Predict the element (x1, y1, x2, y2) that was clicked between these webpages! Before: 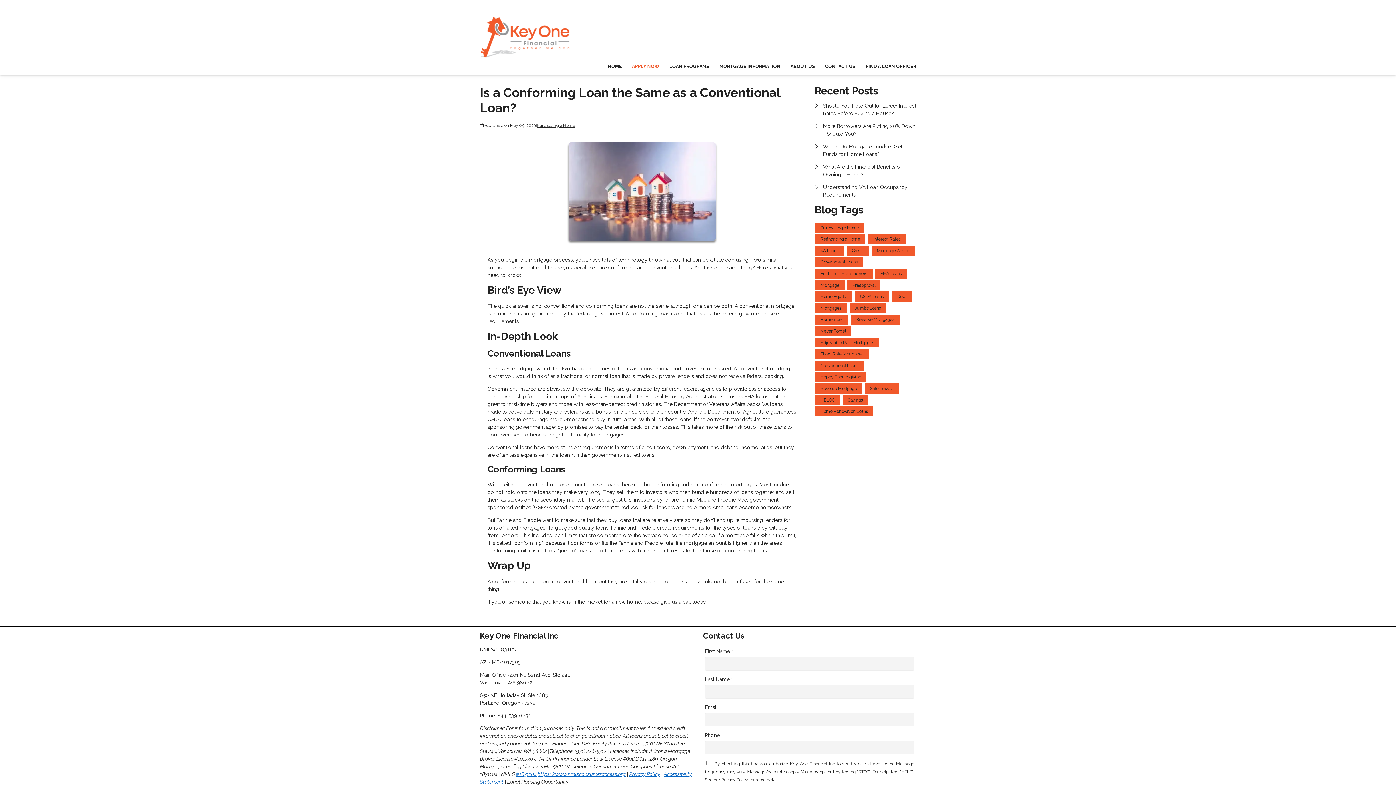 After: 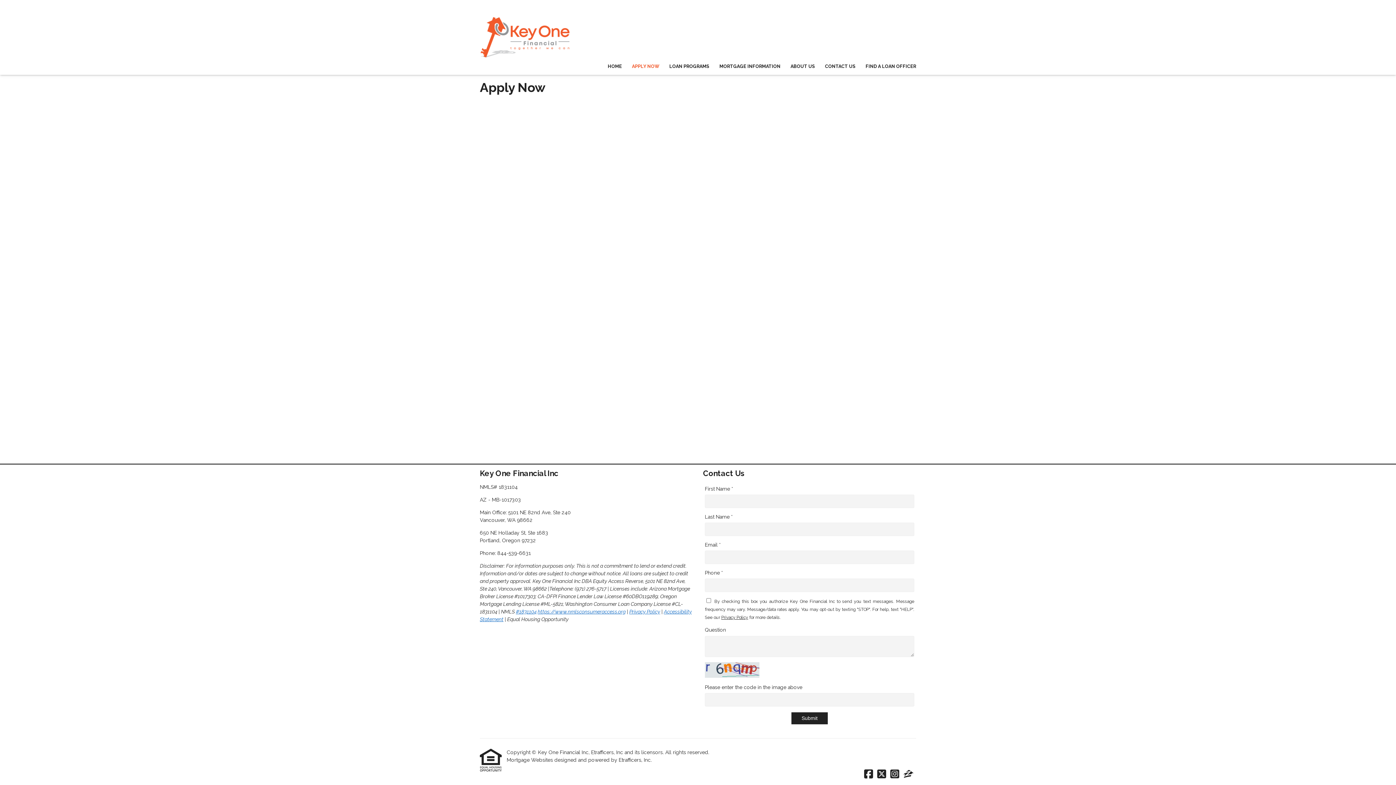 Action: bbox: (627, 58, 664, 74) label: APPLY NOW